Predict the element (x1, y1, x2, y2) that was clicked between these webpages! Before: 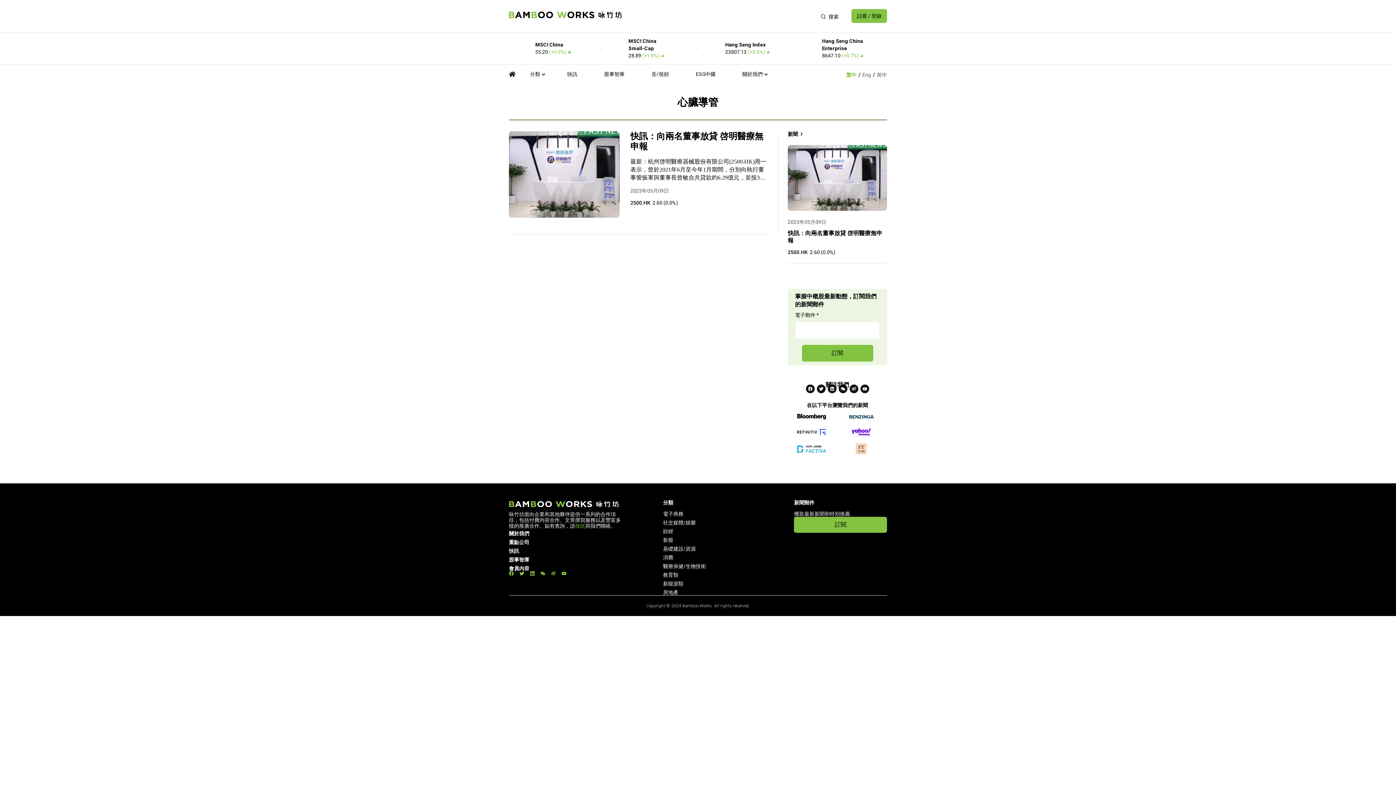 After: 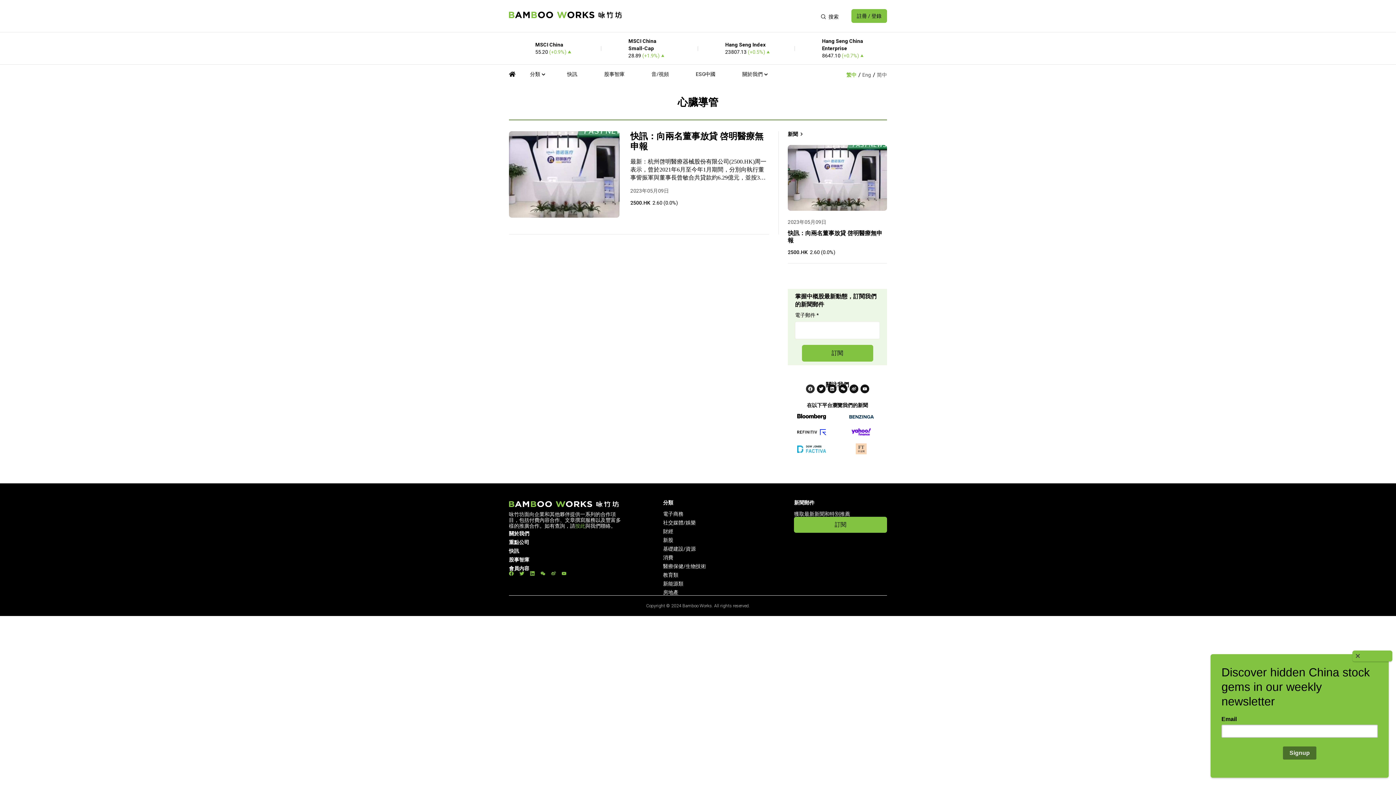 Action: label: Facebook bbox: (806, 384, 814, 393)